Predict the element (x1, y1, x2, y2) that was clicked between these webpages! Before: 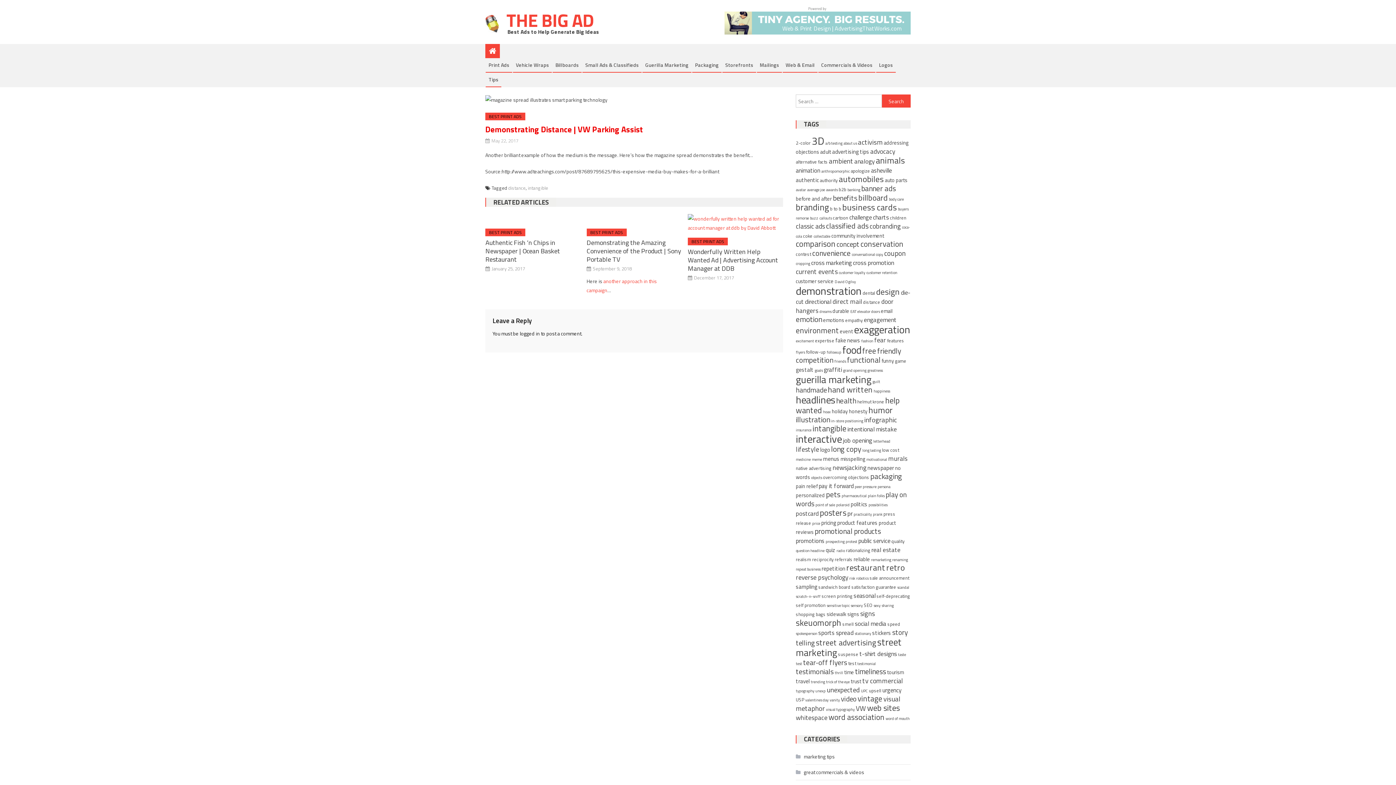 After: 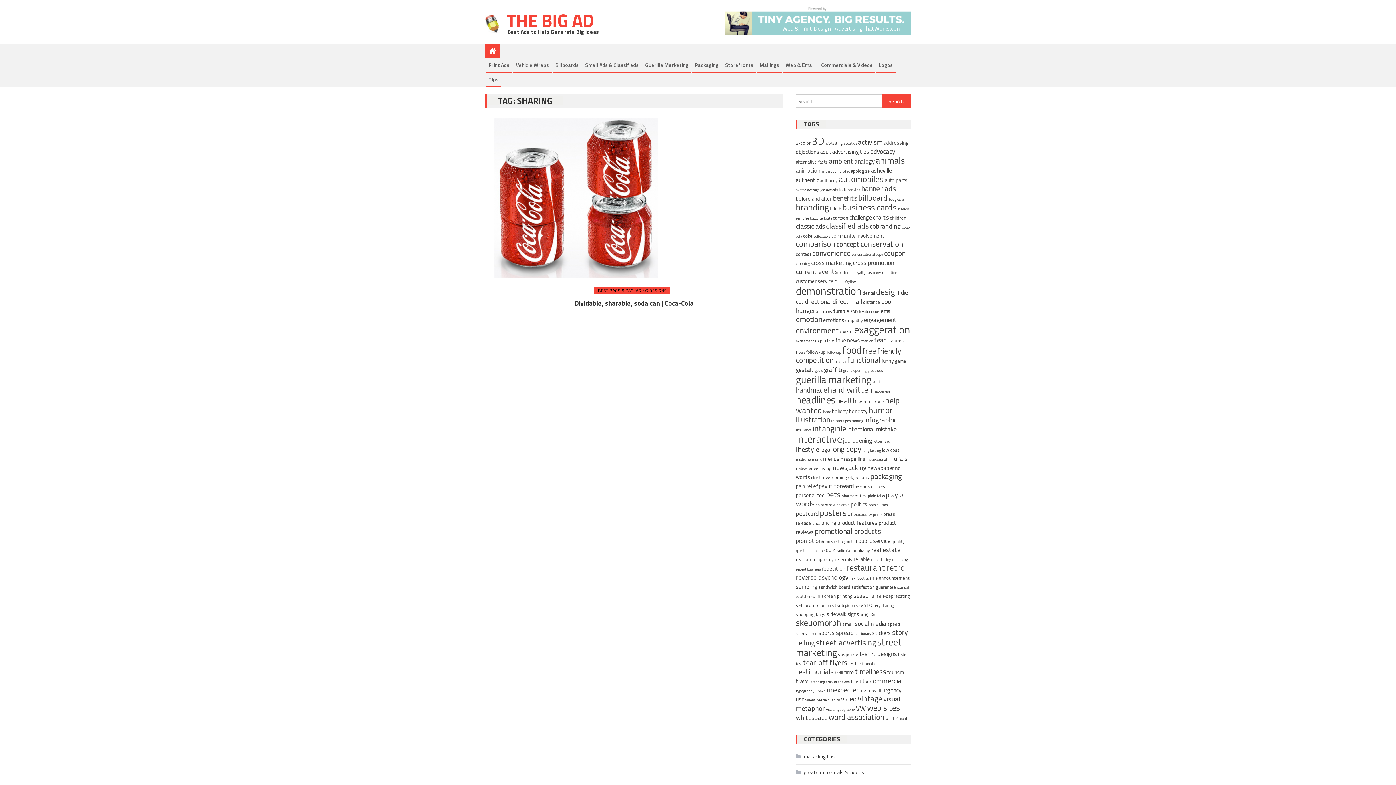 Action: label: sharing (1 item) bbox: (881, 602, 893, 608)